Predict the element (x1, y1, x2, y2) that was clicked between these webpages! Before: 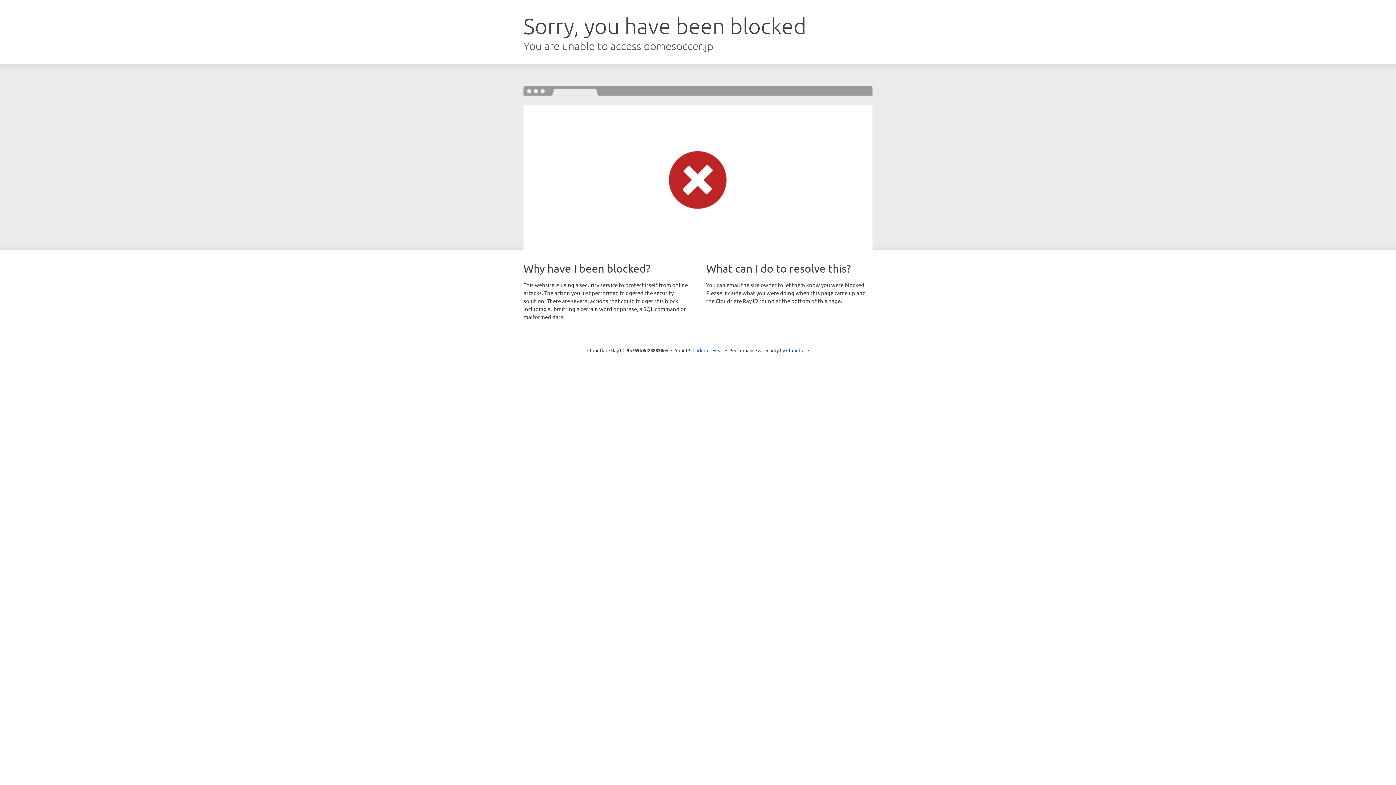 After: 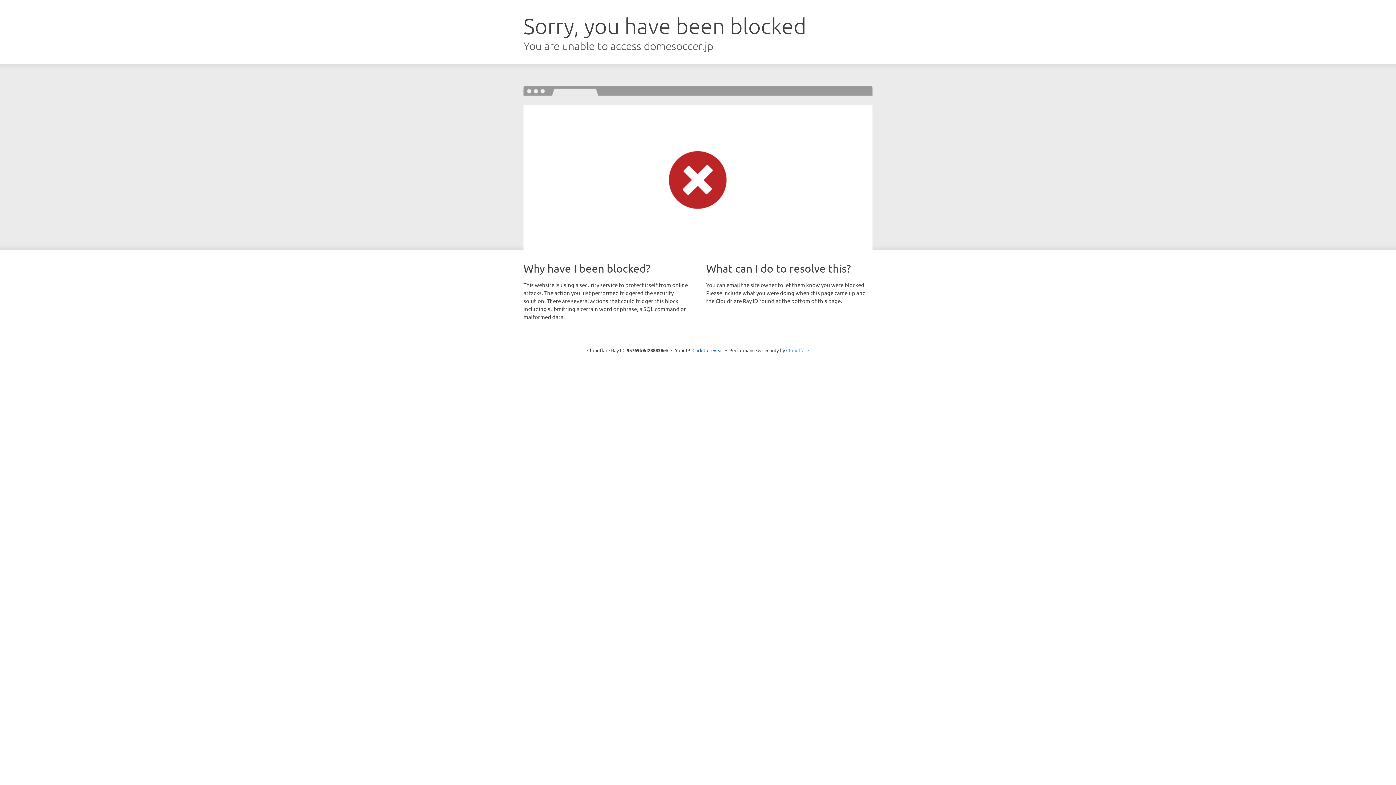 Action: bbox: (786, 347, 809, 353) label: Cloudflare